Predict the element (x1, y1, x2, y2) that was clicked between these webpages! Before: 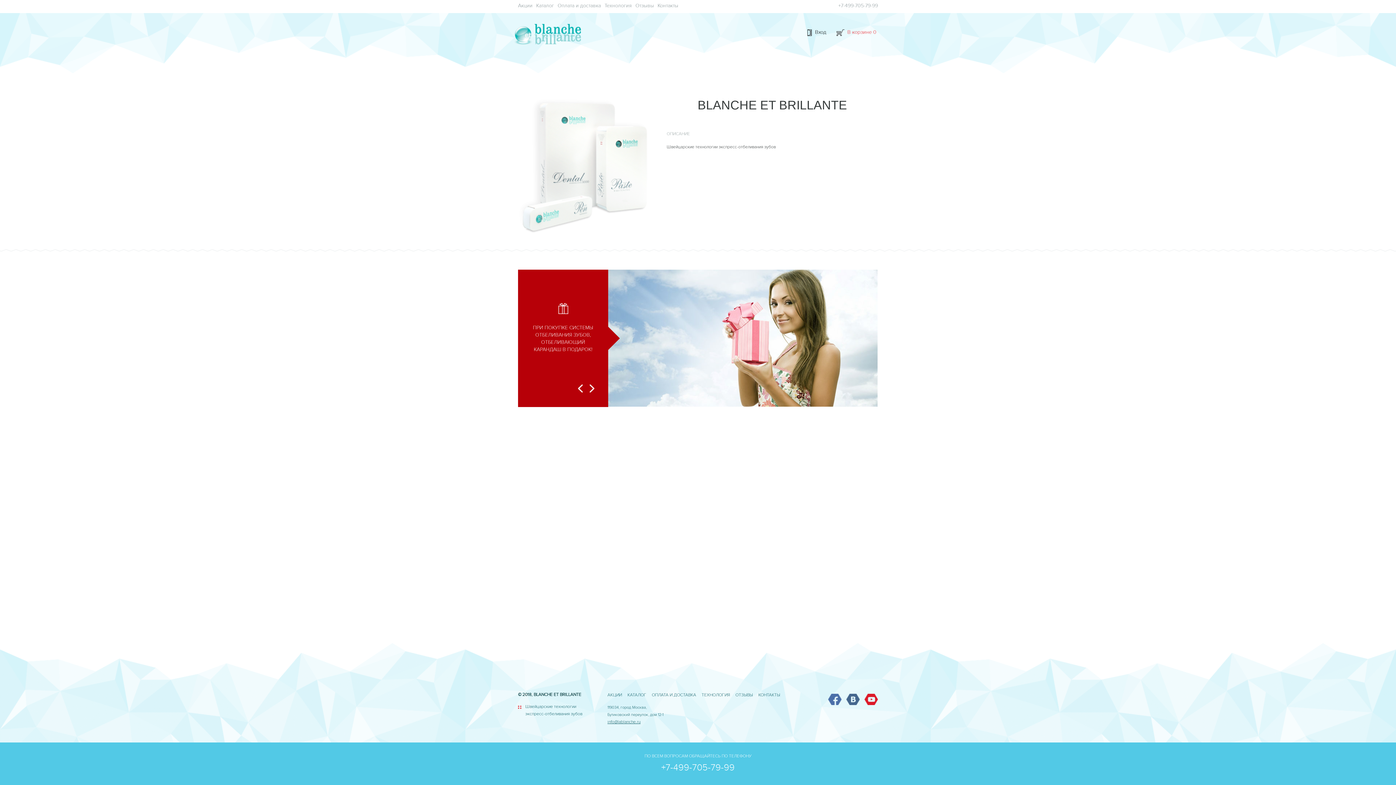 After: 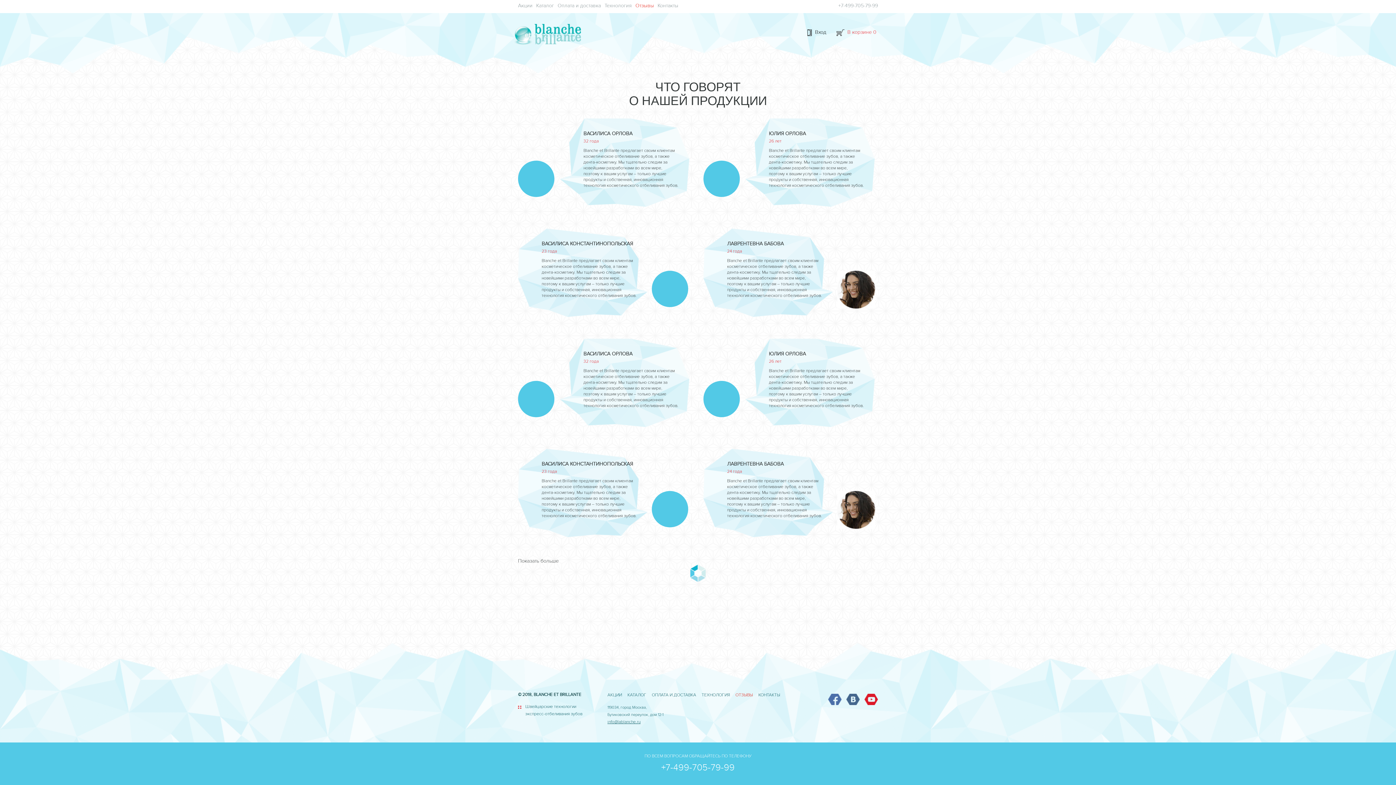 Action: label: ОТЗЫВЫ bbox: (735, 693, 753, 698)